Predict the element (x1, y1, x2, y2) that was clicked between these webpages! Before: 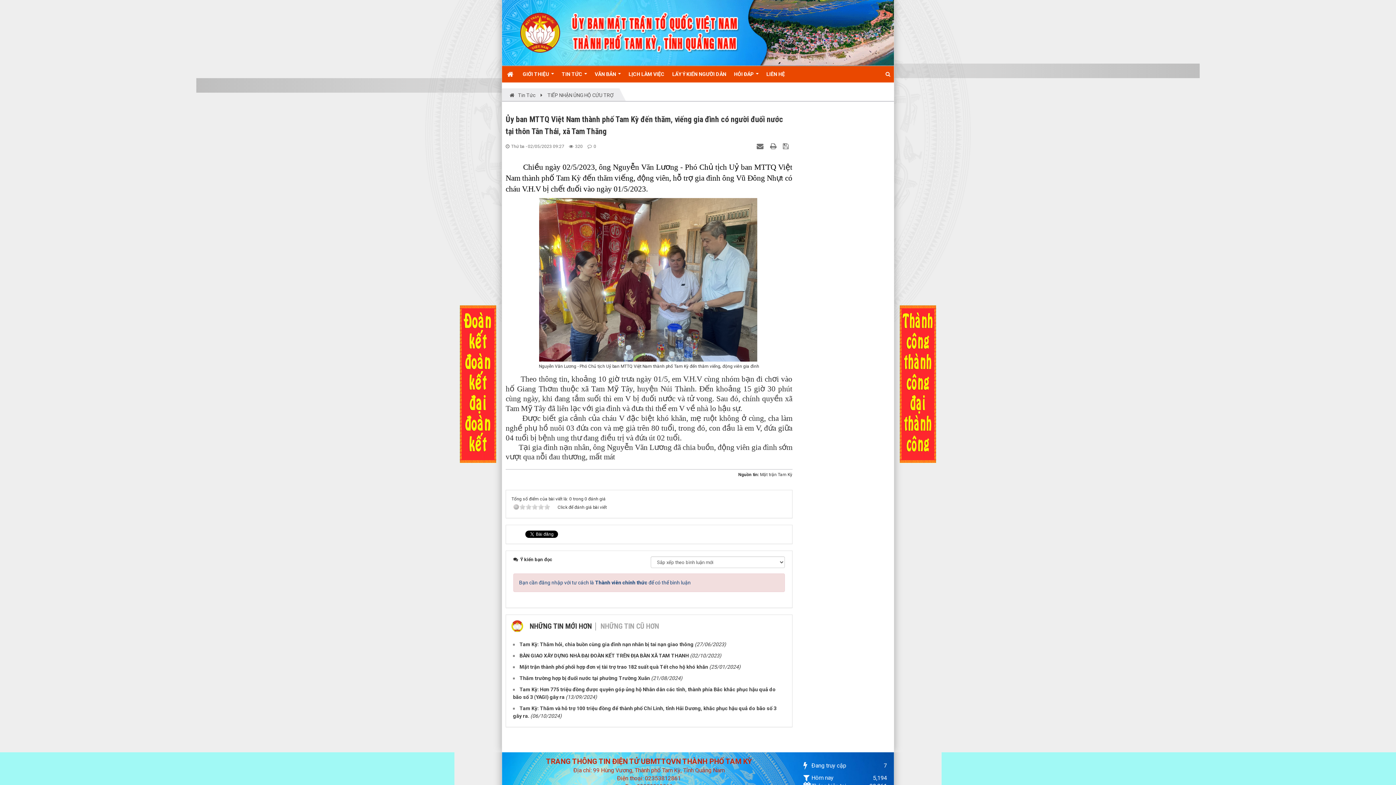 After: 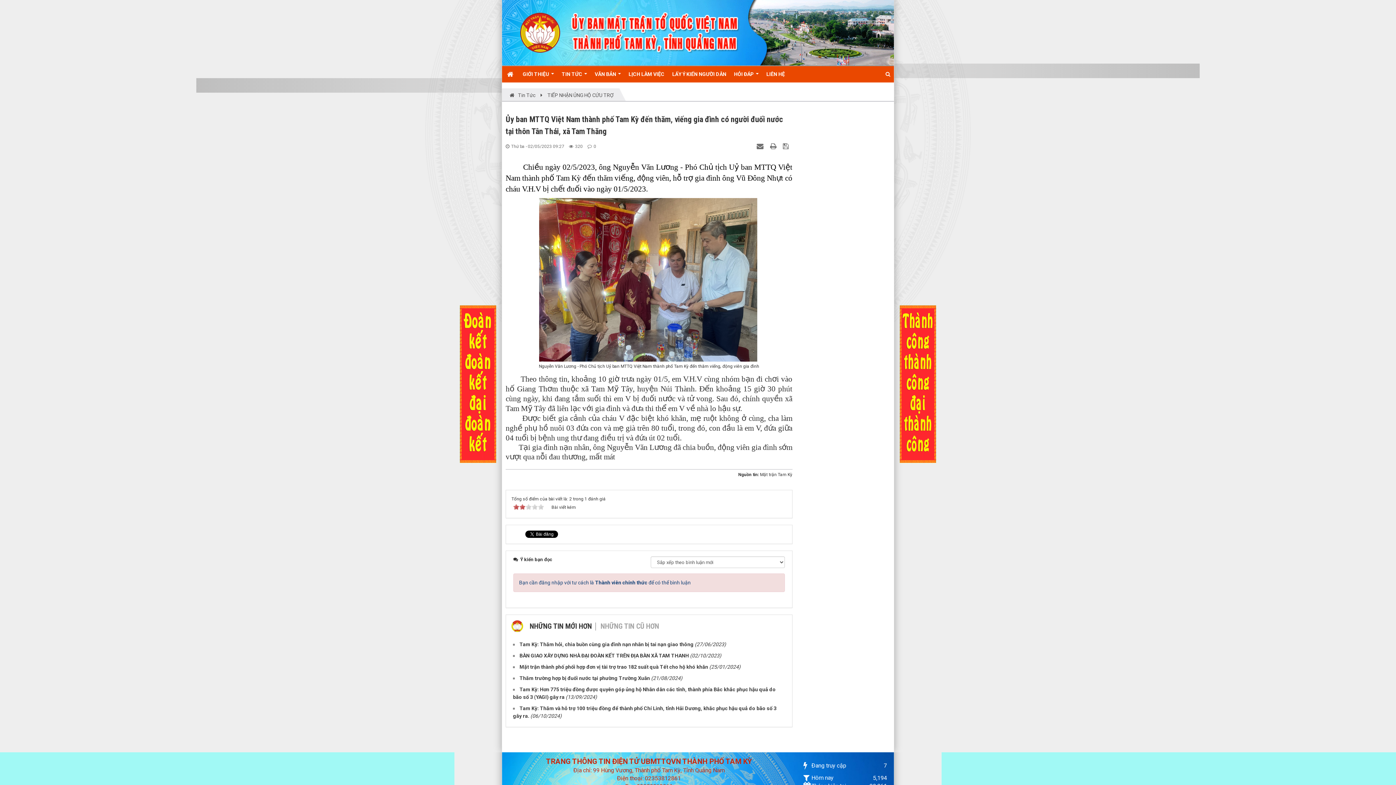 Action: bbox: (525, 504, 531, 509) label: 2